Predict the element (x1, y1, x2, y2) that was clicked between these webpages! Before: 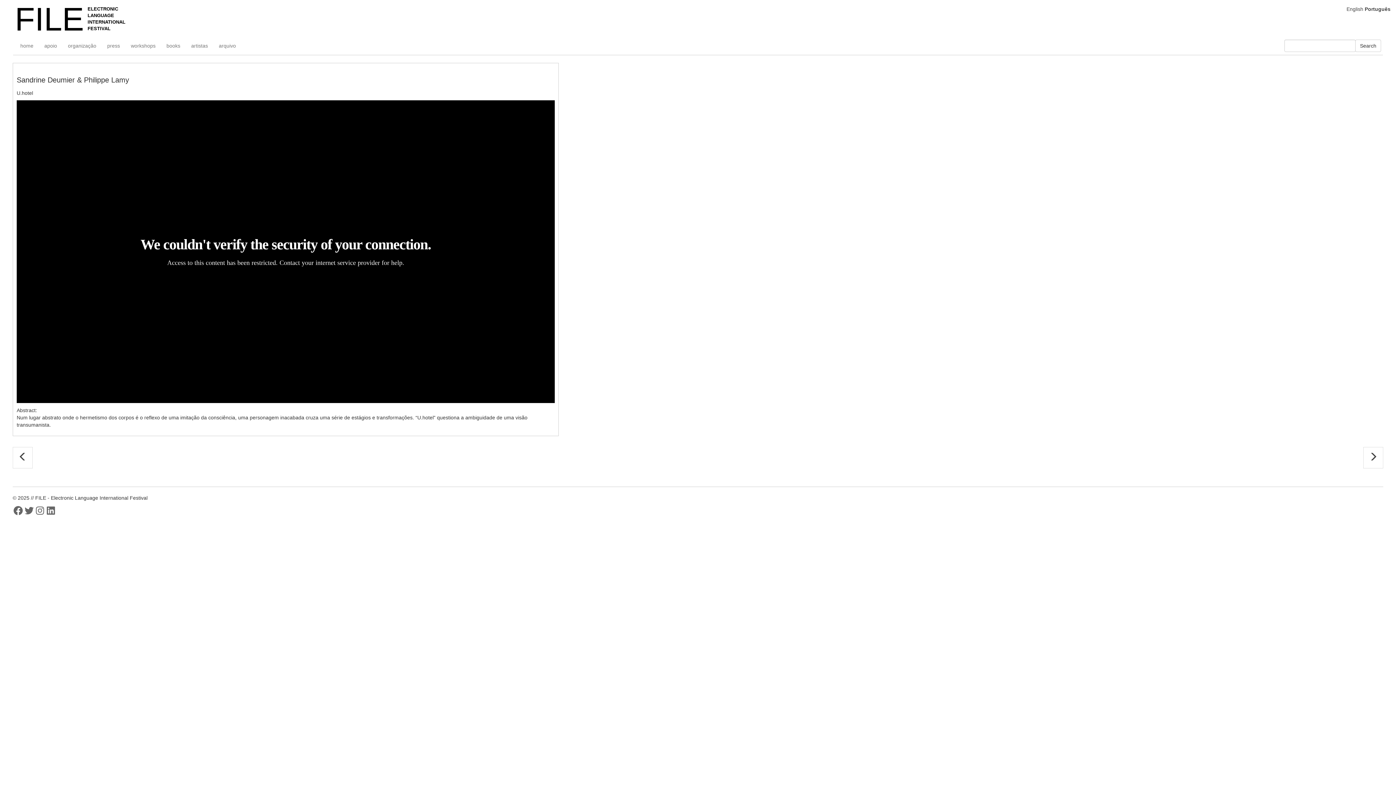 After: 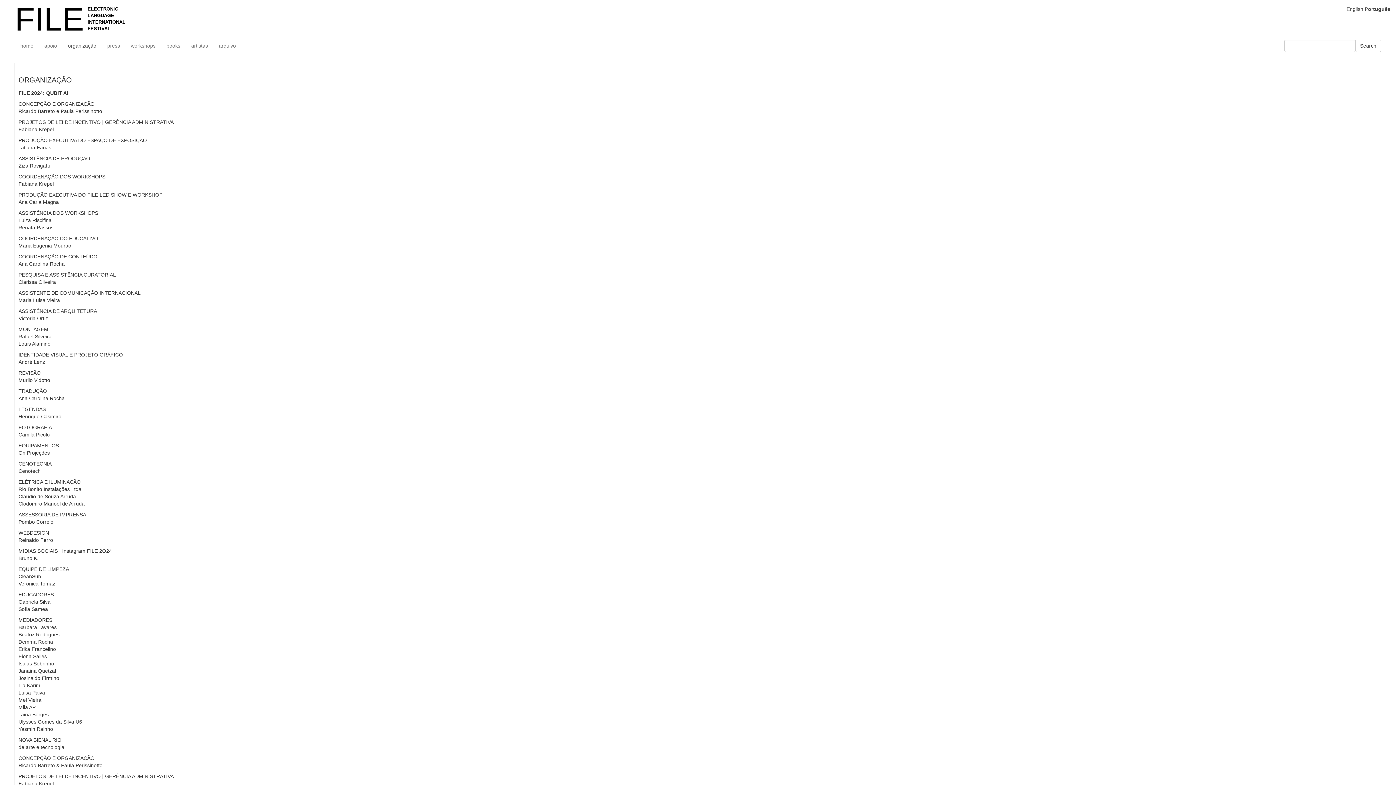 Action: label: organização bbox: (62, 36, 101, 54)